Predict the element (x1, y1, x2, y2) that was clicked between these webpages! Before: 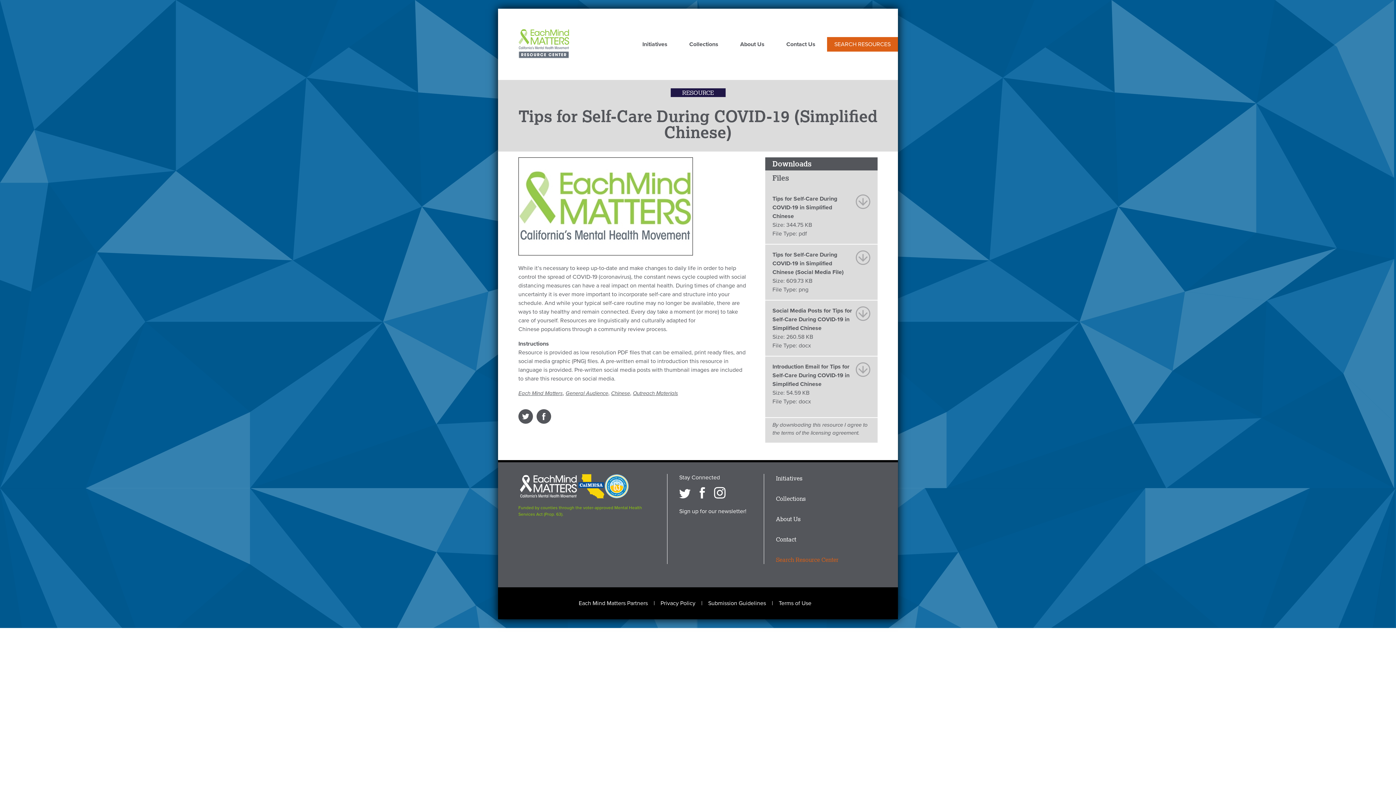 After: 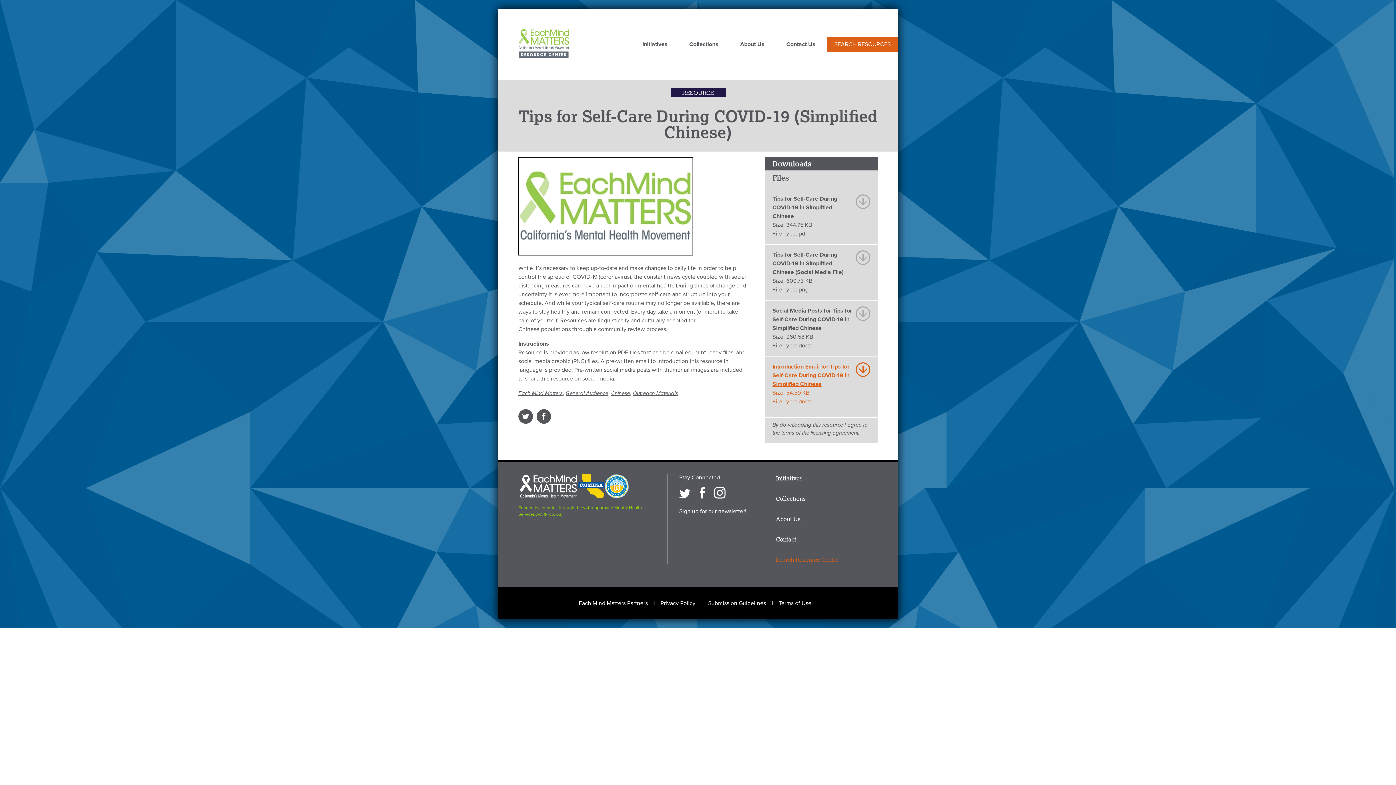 Action: label: Introduction Email for Tips for Self-Care During COVID-19 in Simplified Chinese
Size: 54.59 KB
File Type: docx bbox: (772, 362, 870, 406)